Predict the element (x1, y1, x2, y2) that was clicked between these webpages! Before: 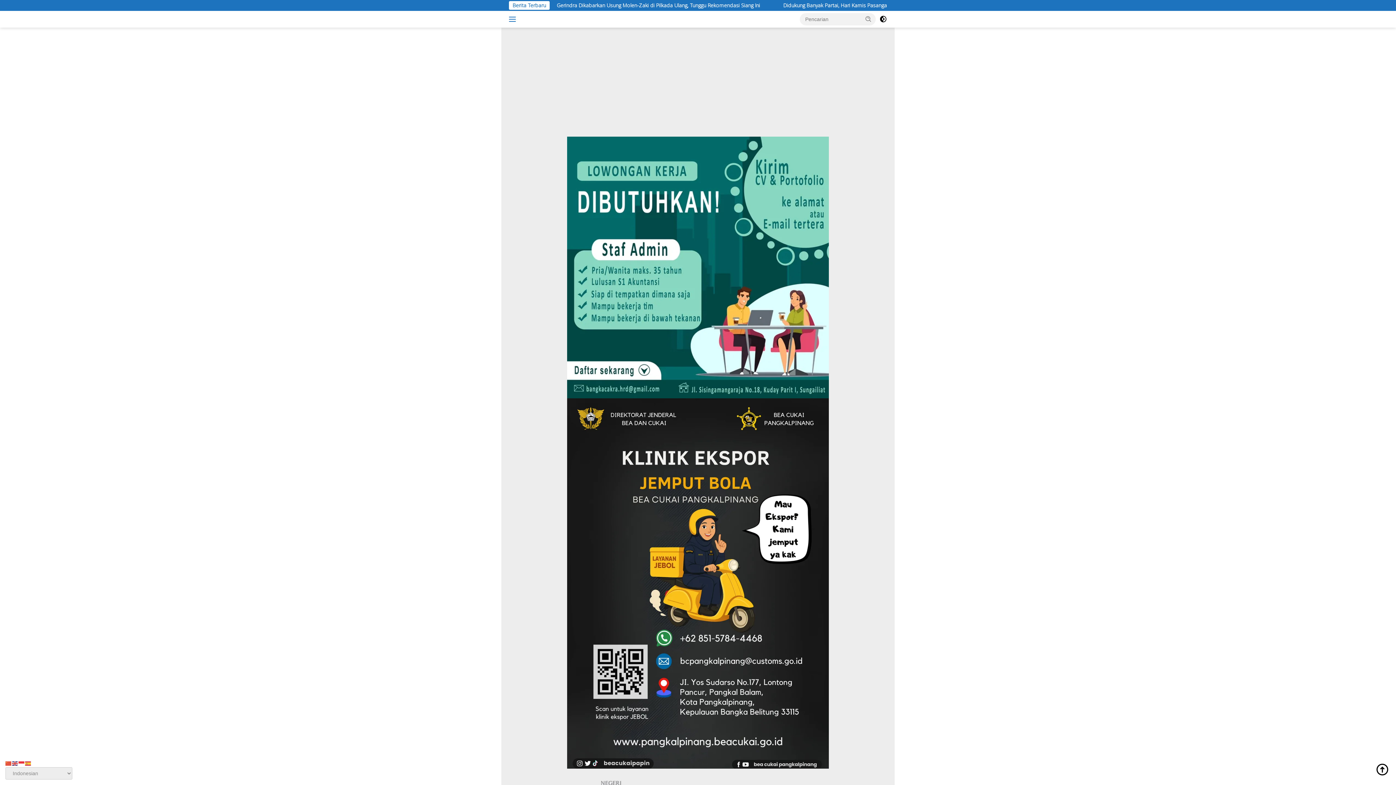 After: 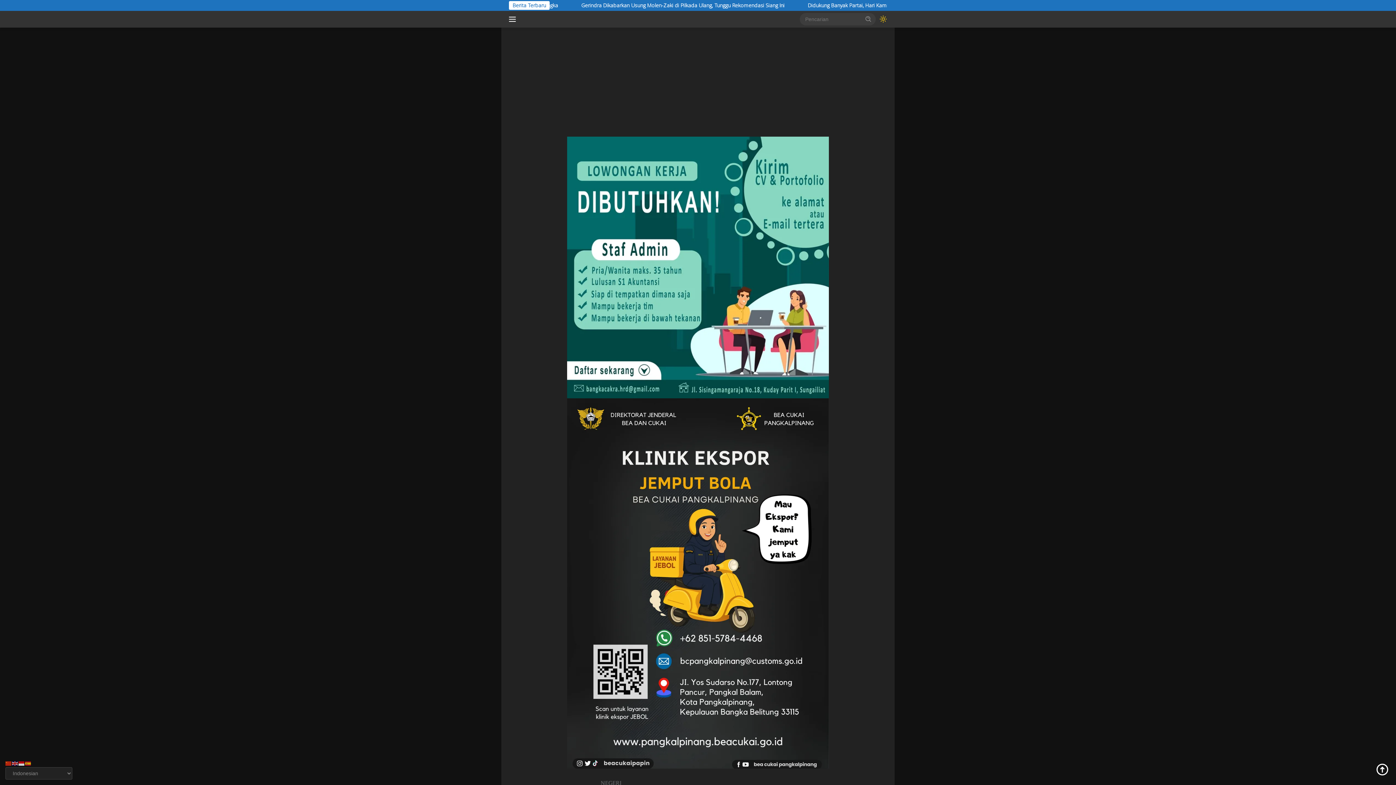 Action: bbox: (879, 13, 887, 25)